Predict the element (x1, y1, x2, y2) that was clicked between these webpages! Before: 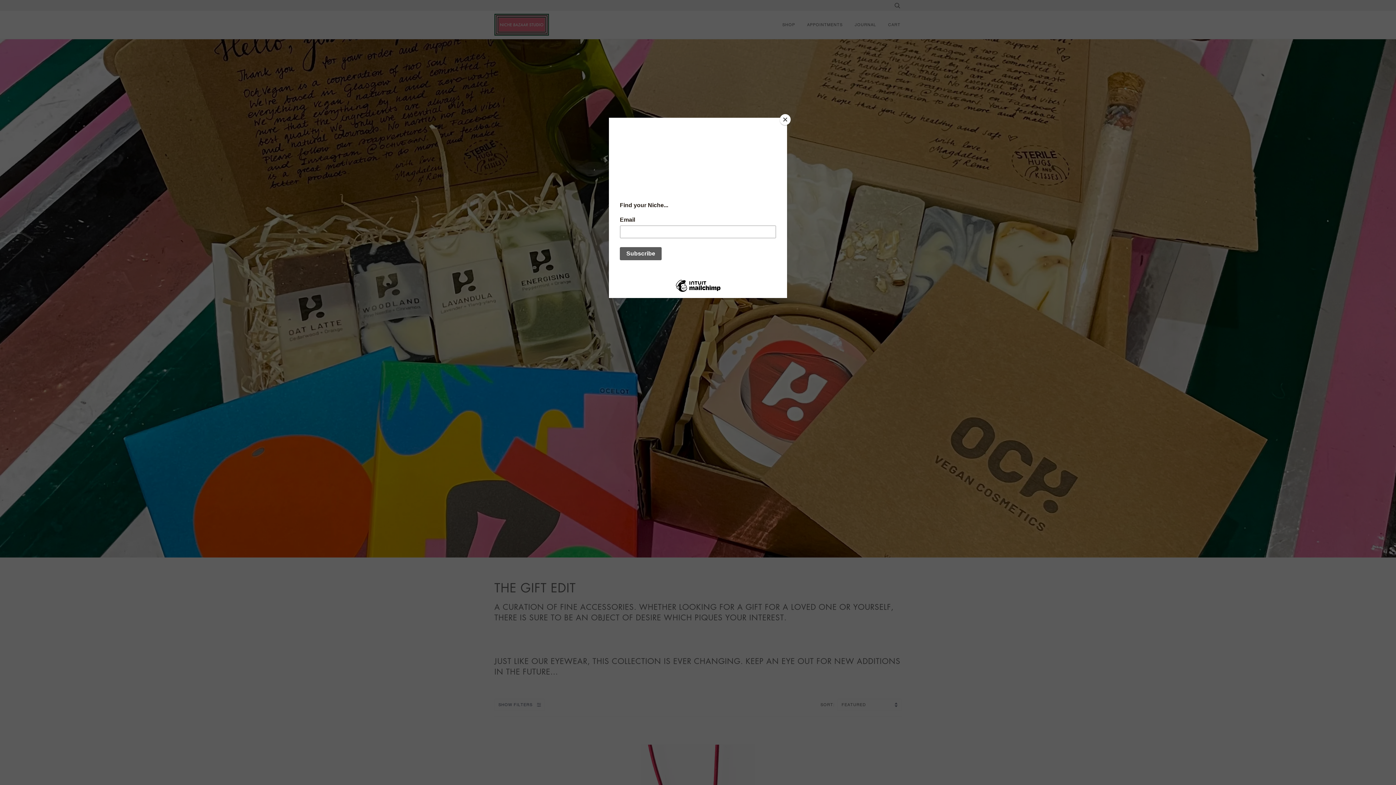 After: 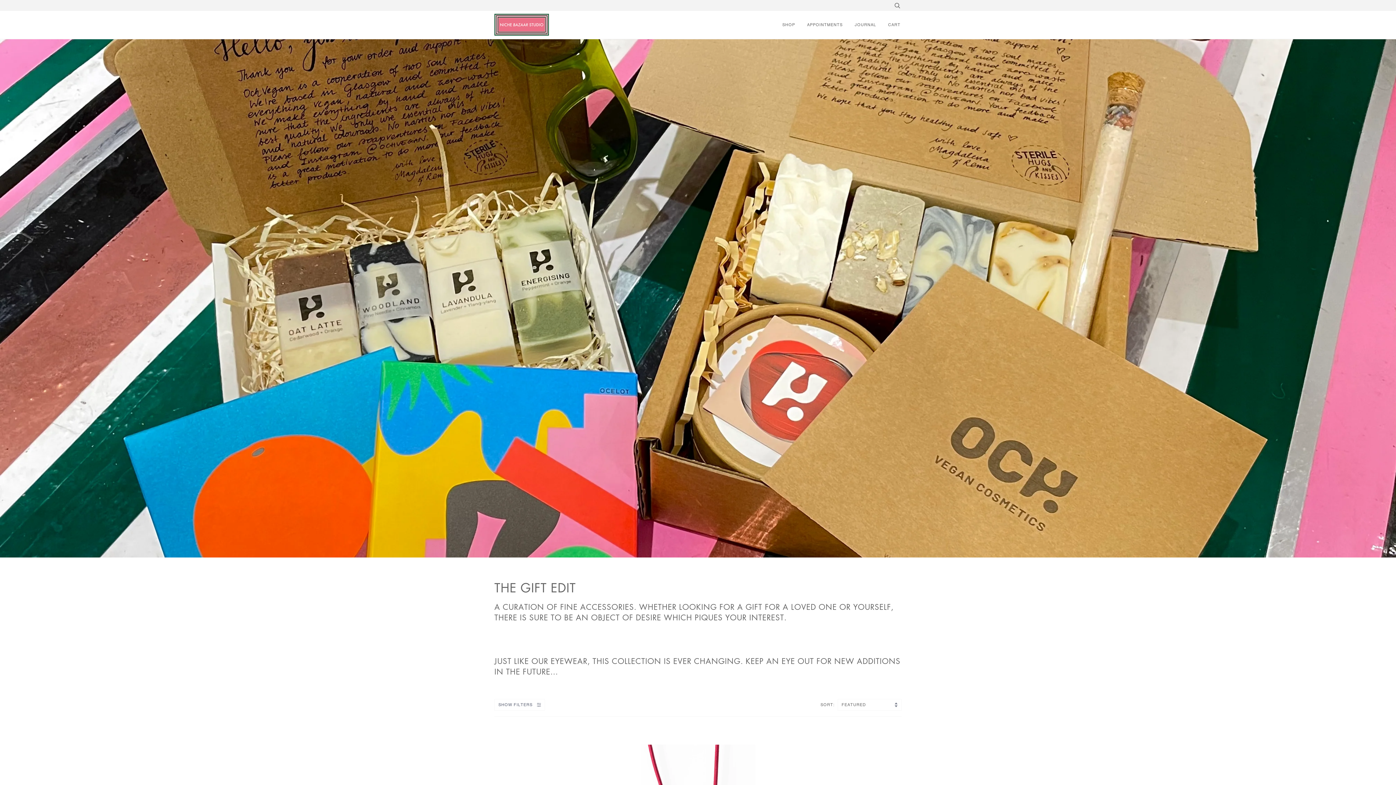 Action: bbox: (780, 114, 790, 125) label: Close